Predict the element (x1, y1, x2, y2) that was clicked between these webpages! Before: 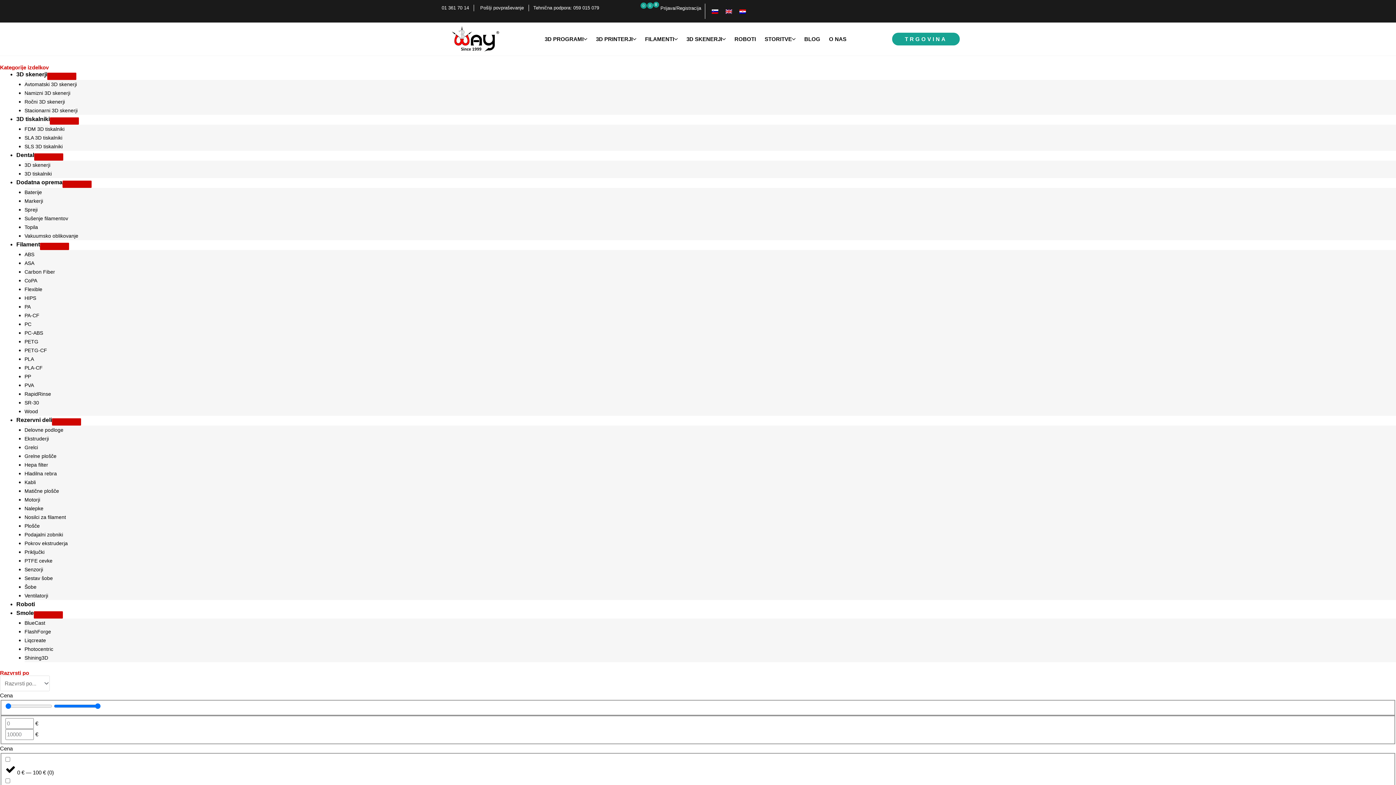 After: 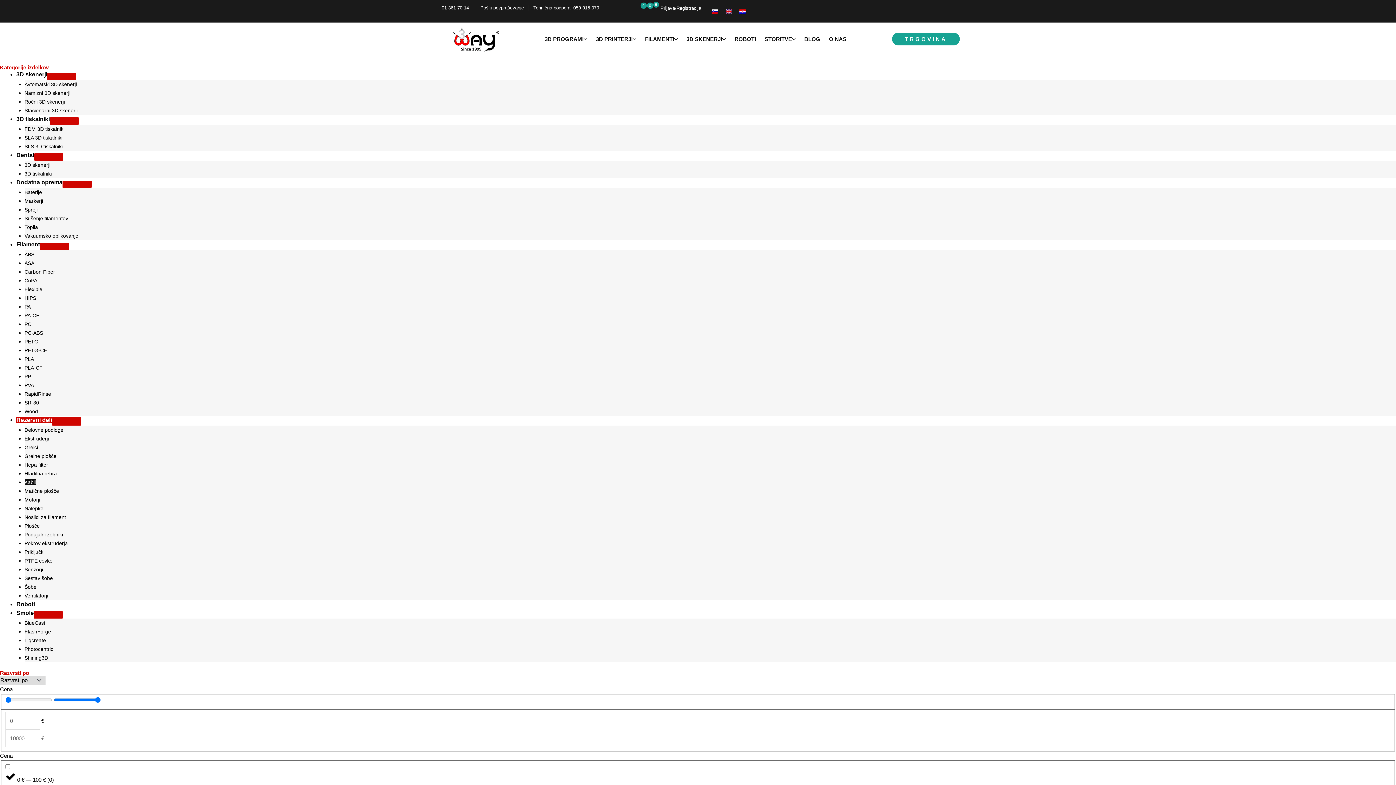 Action: label: Kabli bbox: (24, 479, 35, 485)